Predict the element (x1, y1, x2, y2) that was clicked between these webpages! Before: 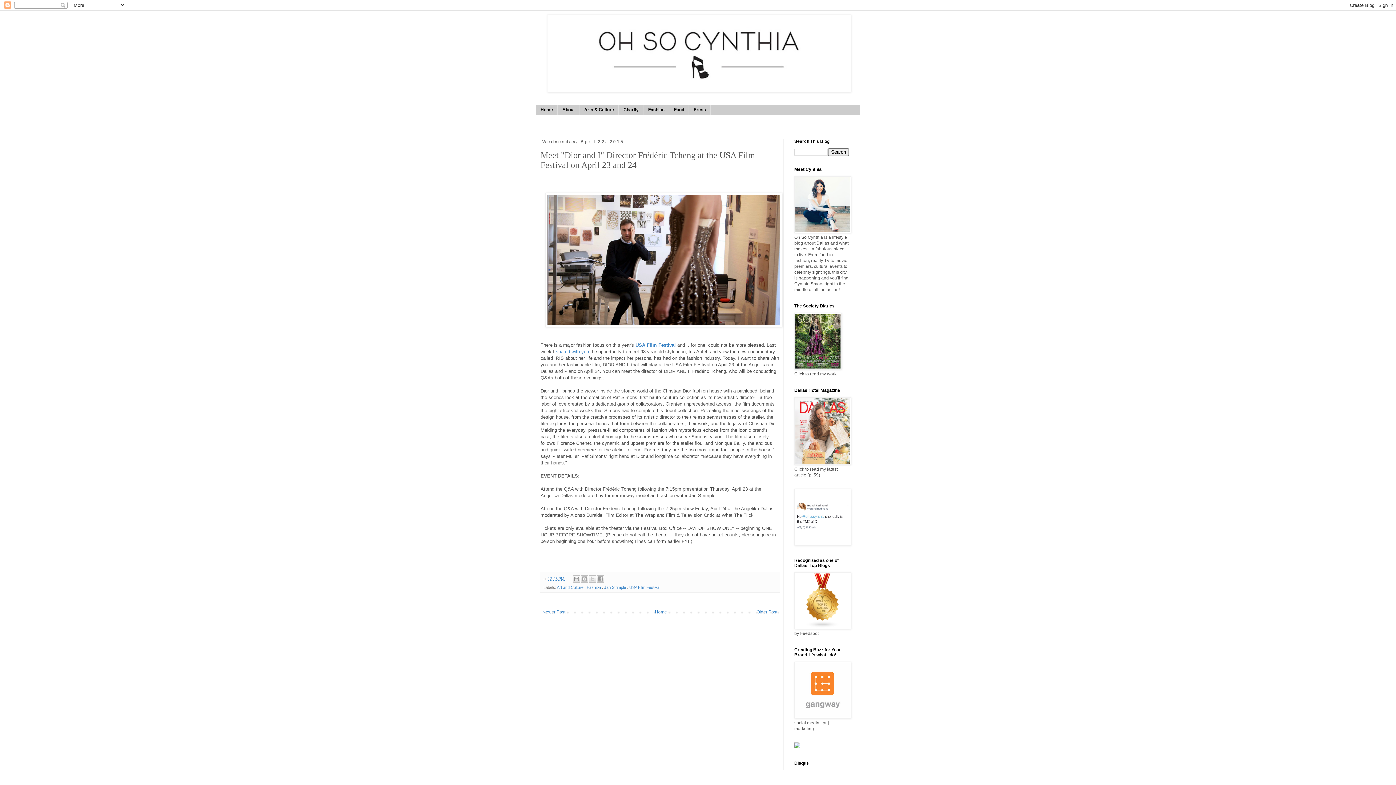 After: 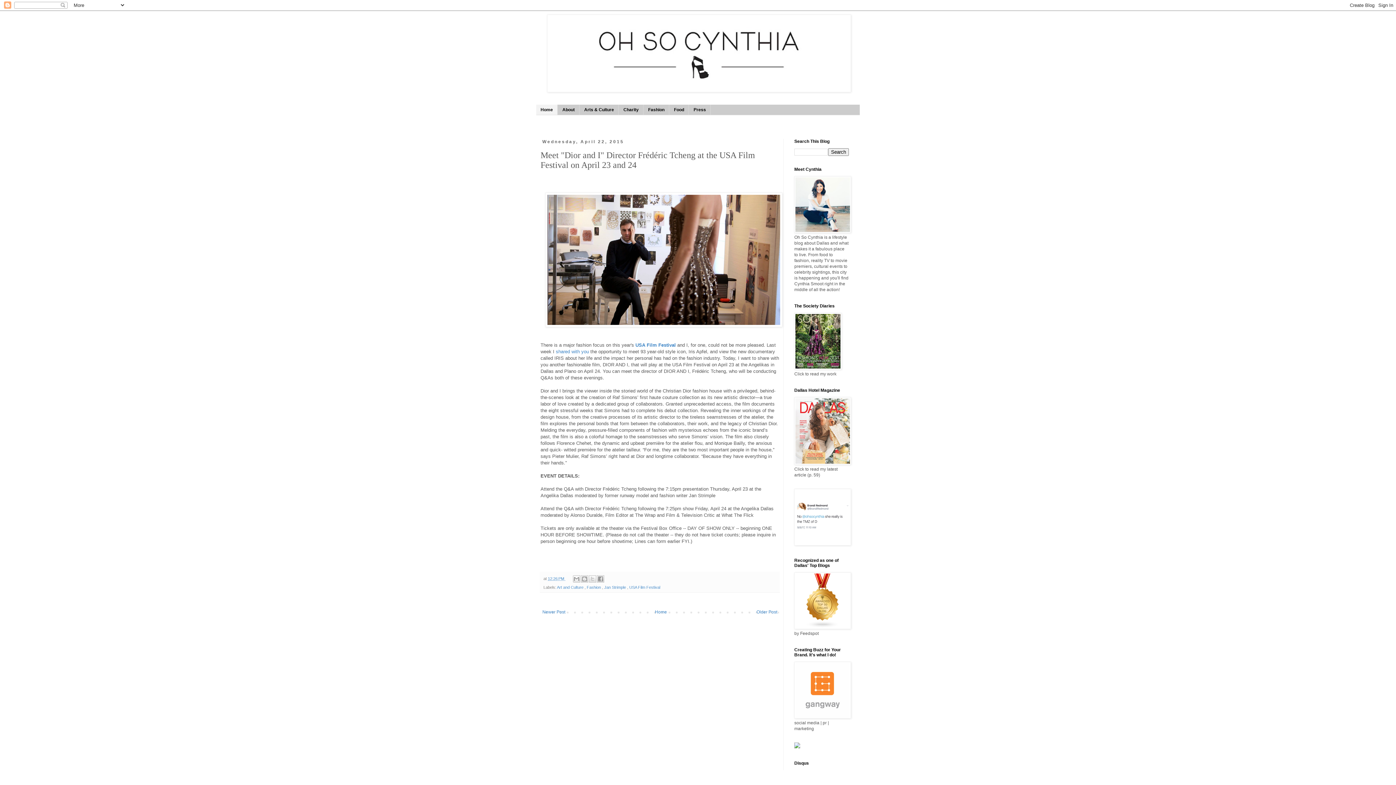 Action: bbox: (536, 104, 557, 115) label: Home